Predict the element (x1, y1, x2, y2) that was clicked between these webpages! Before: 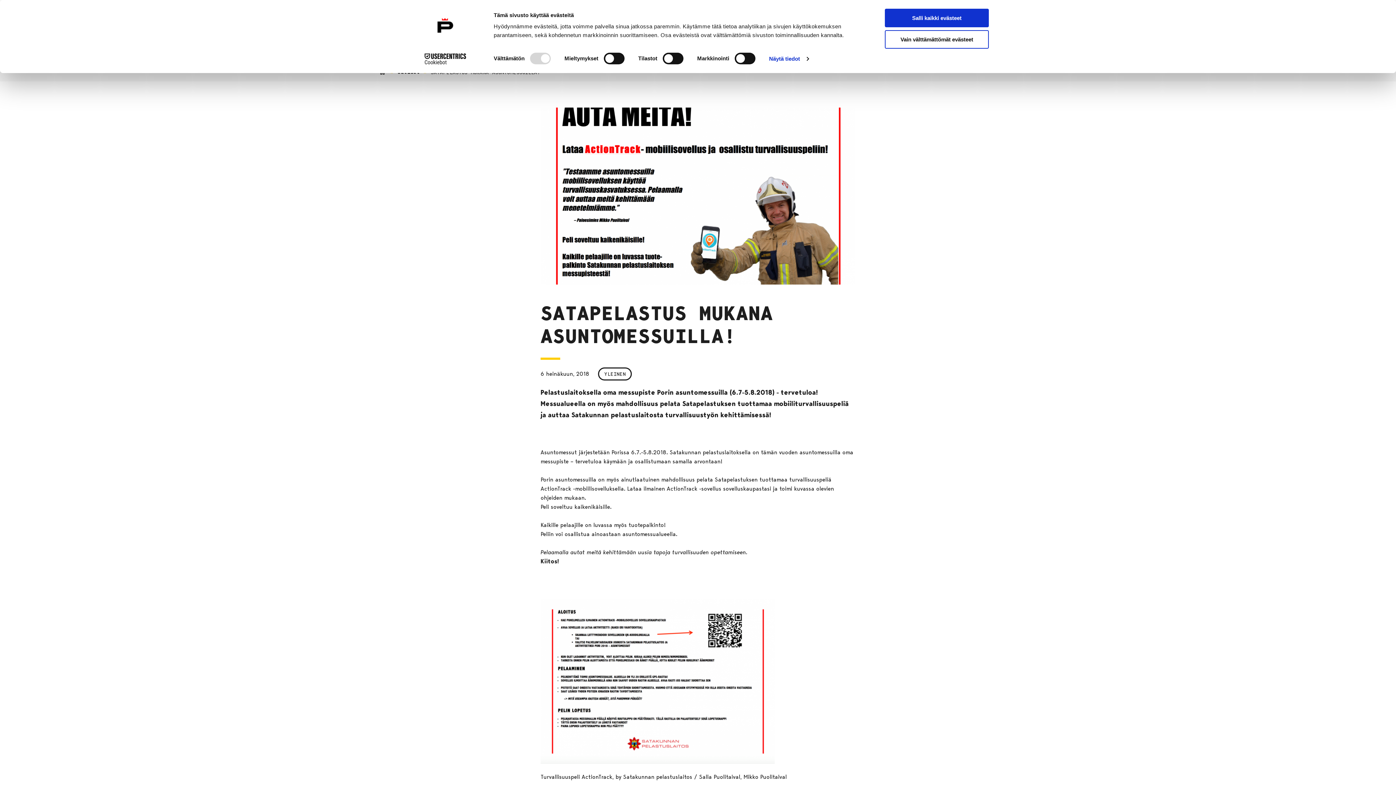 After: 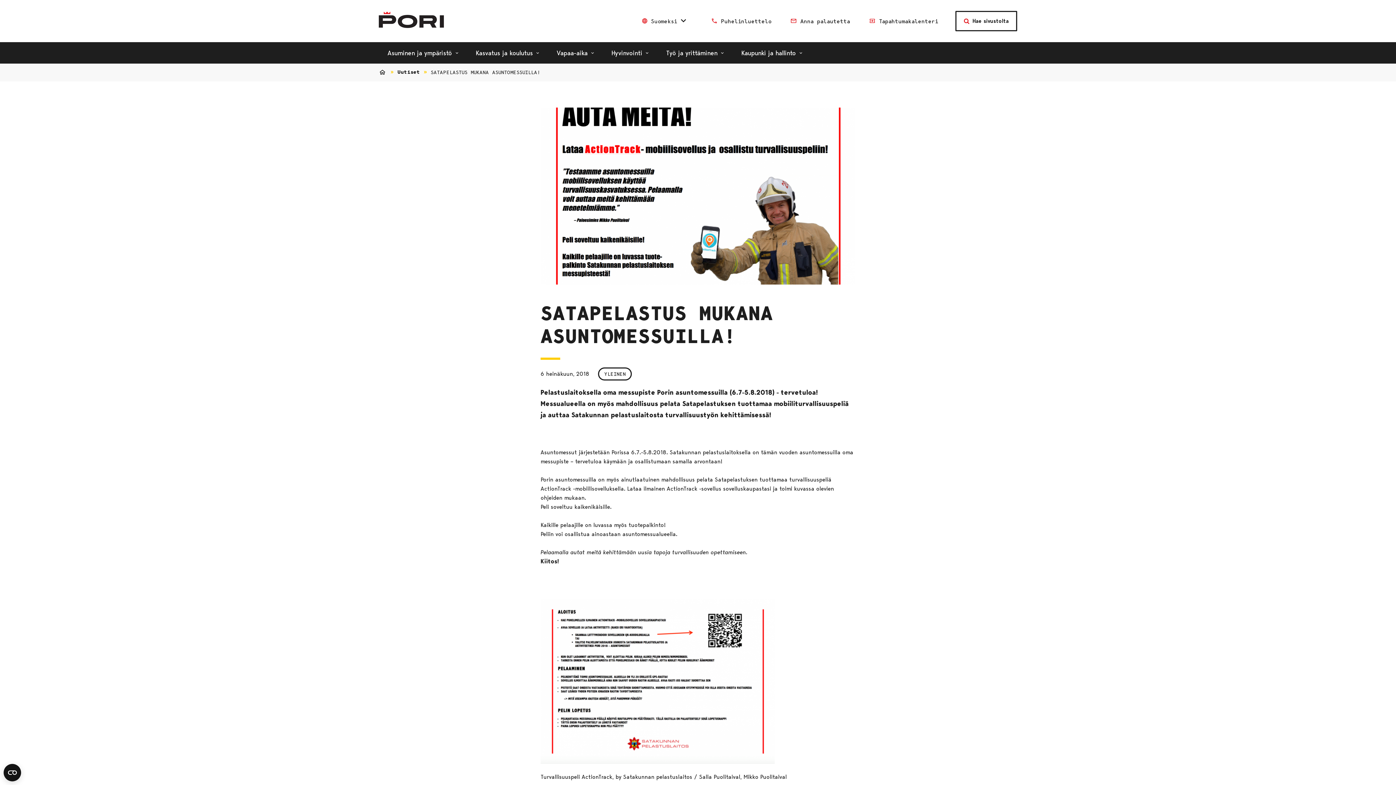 Action: label: Vain välttämättömät evästeet bbox: (885, 30, 989, 48)